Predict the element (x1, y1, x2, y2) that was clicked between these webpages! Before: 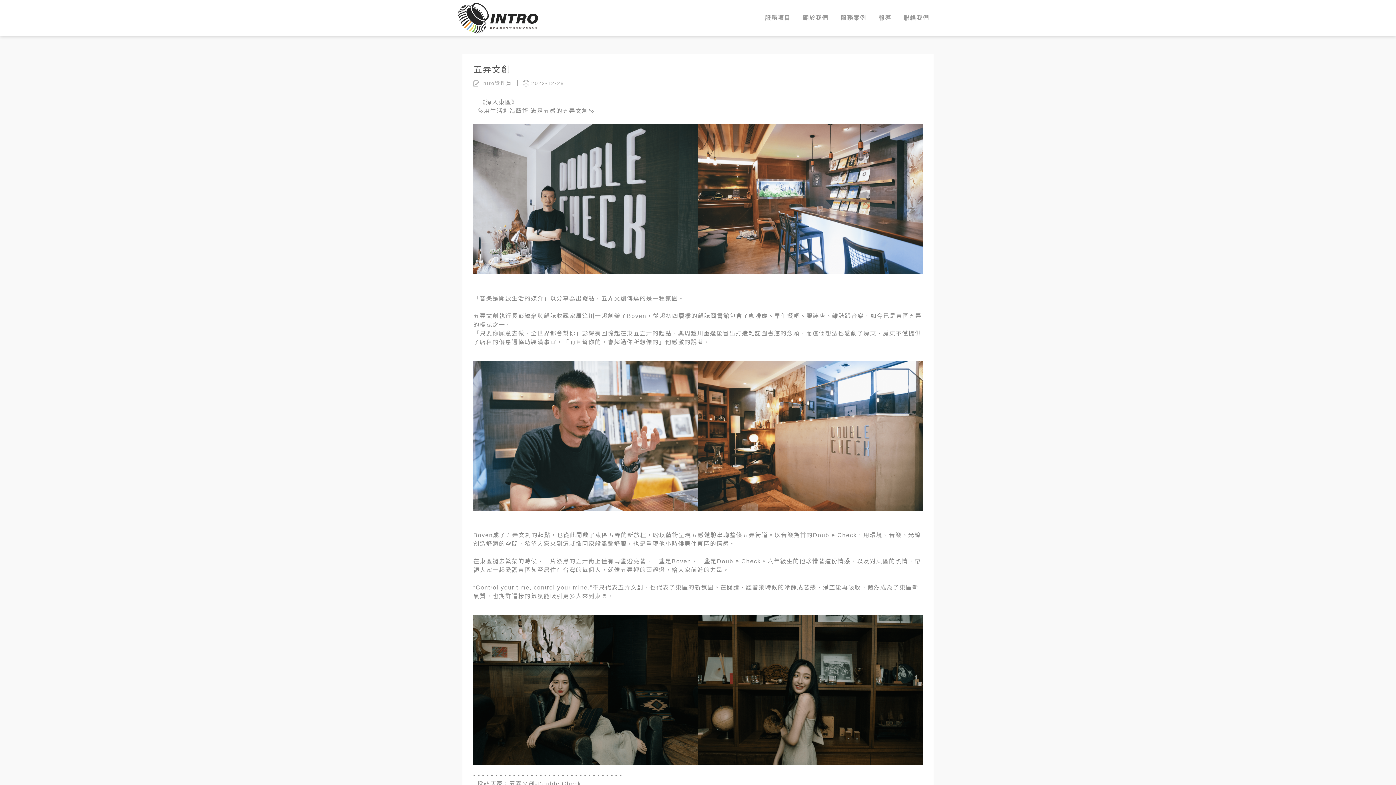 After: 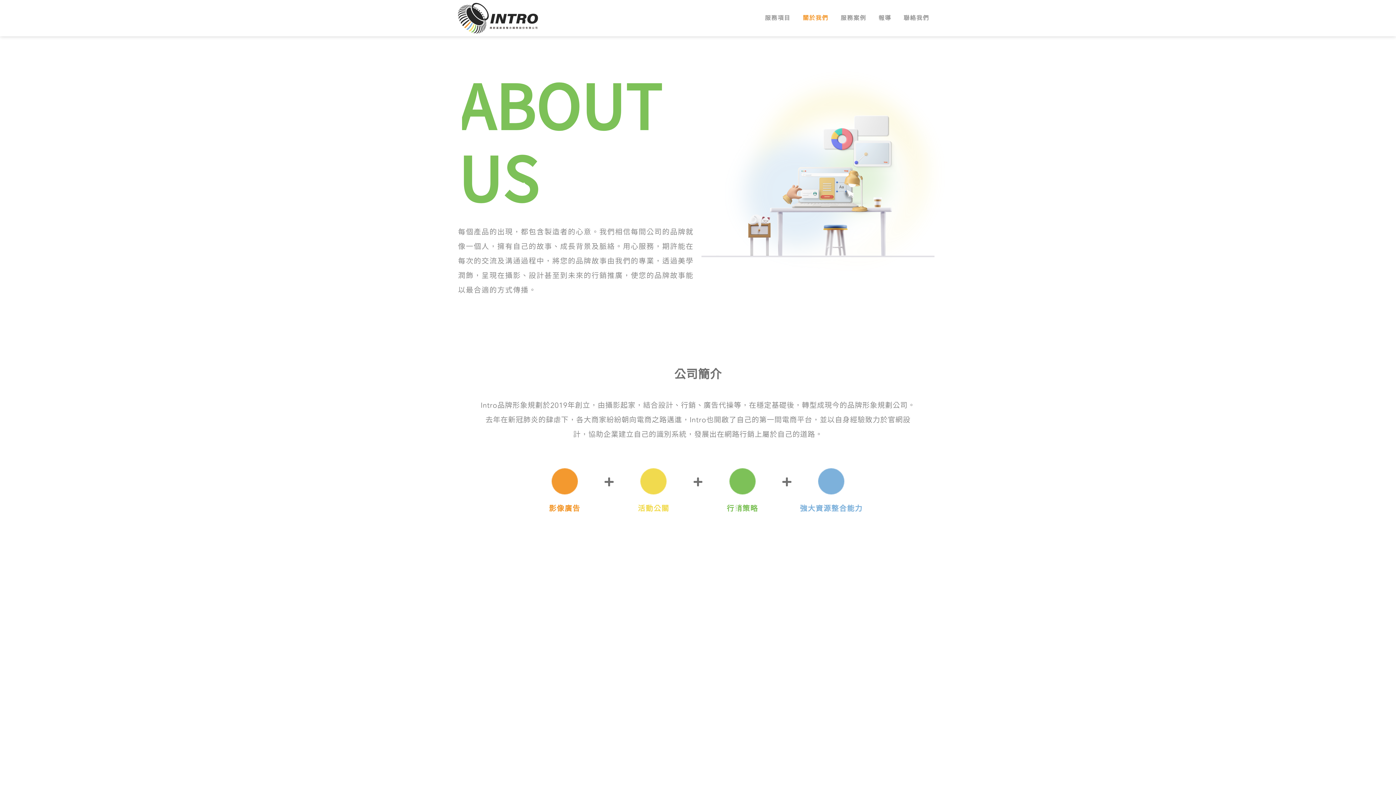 Action: label: 關於我們 bbox: (797, 10, 834, 25)